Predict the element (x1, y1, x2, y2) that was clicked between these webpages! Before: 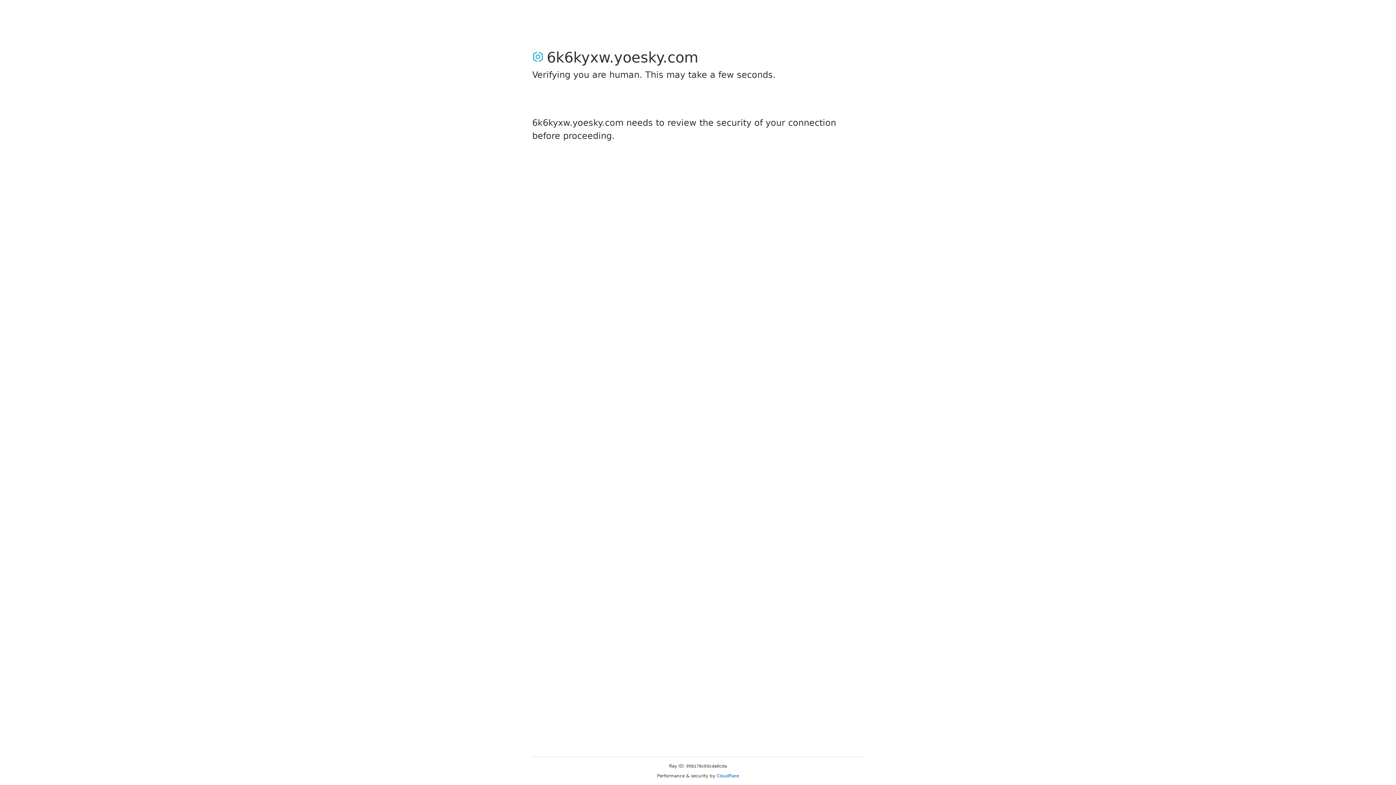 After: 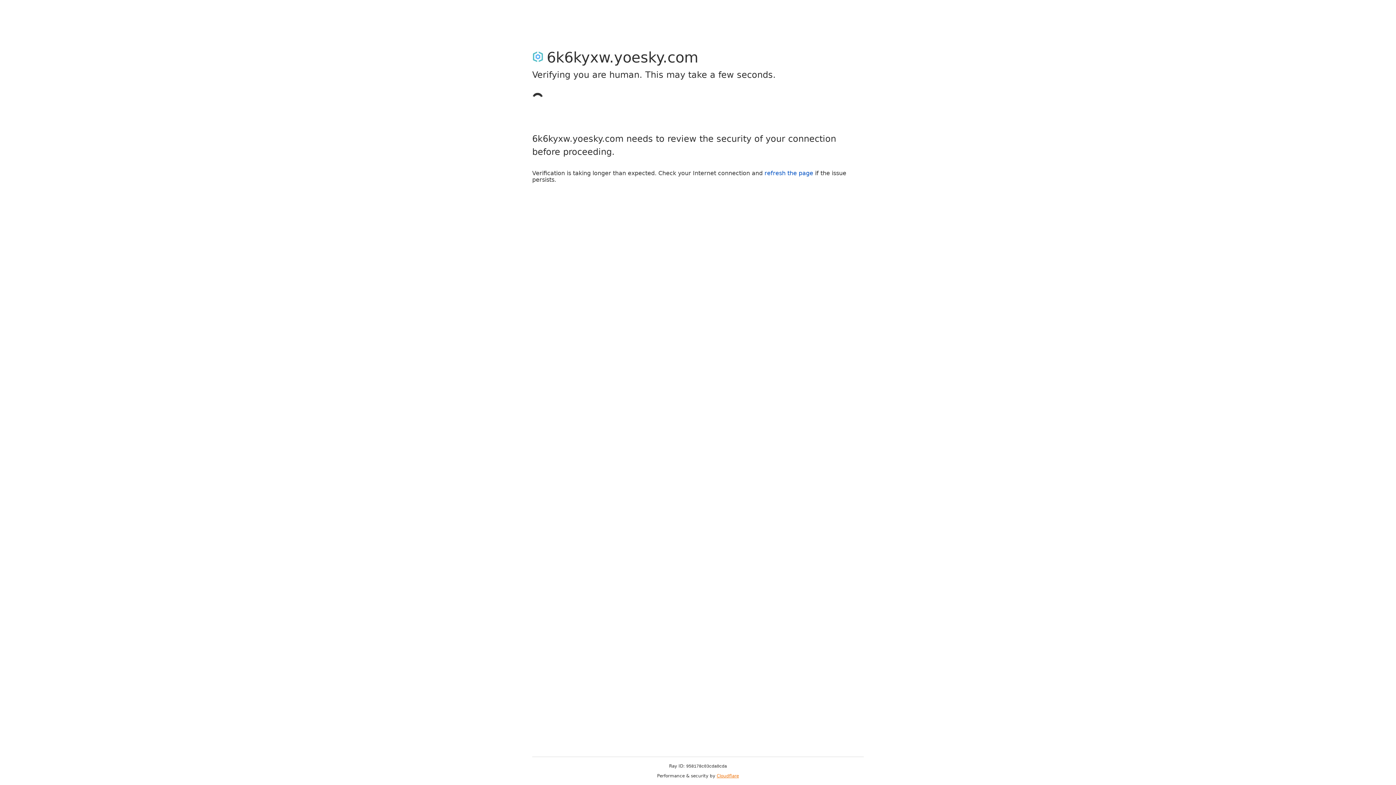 Action: bbox: (716, 773, 739, 778) label: Cloudflare